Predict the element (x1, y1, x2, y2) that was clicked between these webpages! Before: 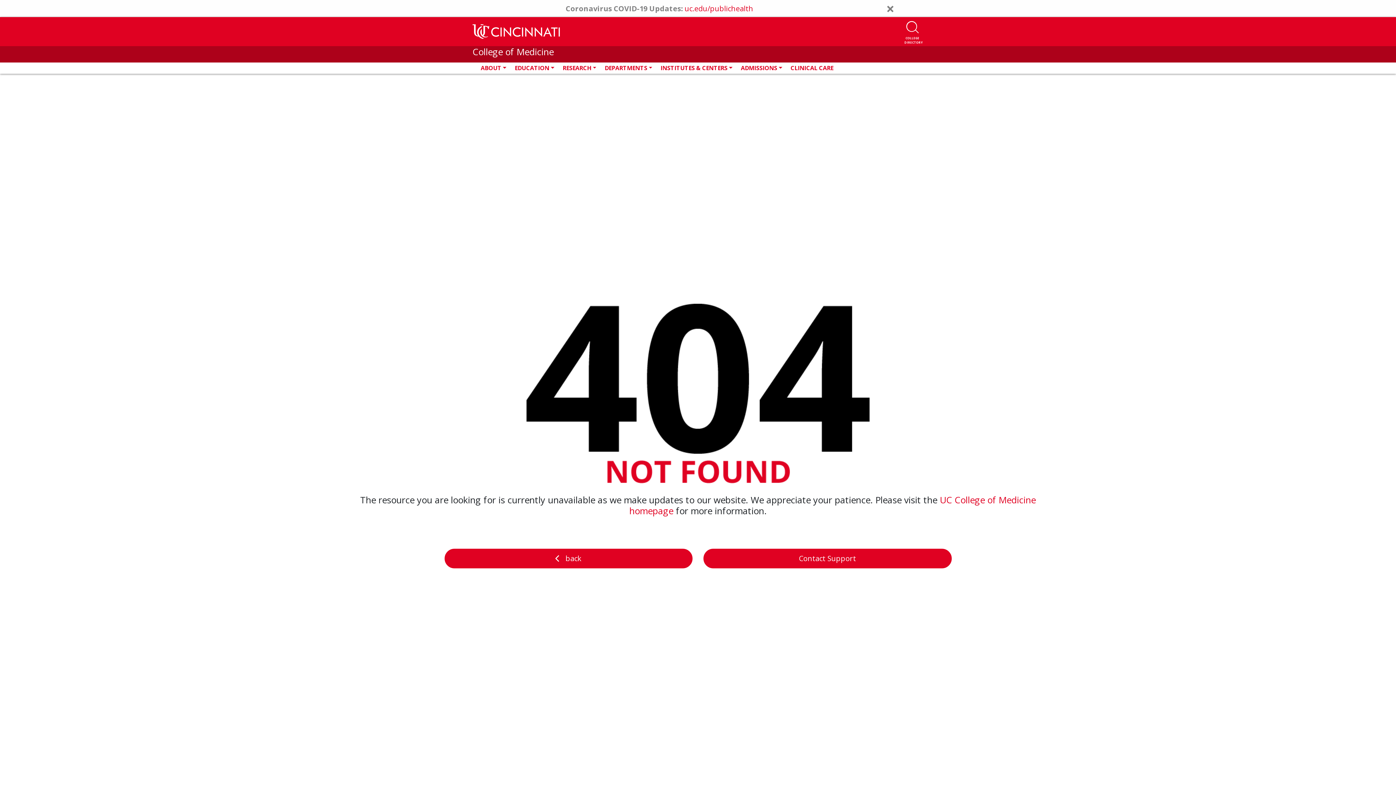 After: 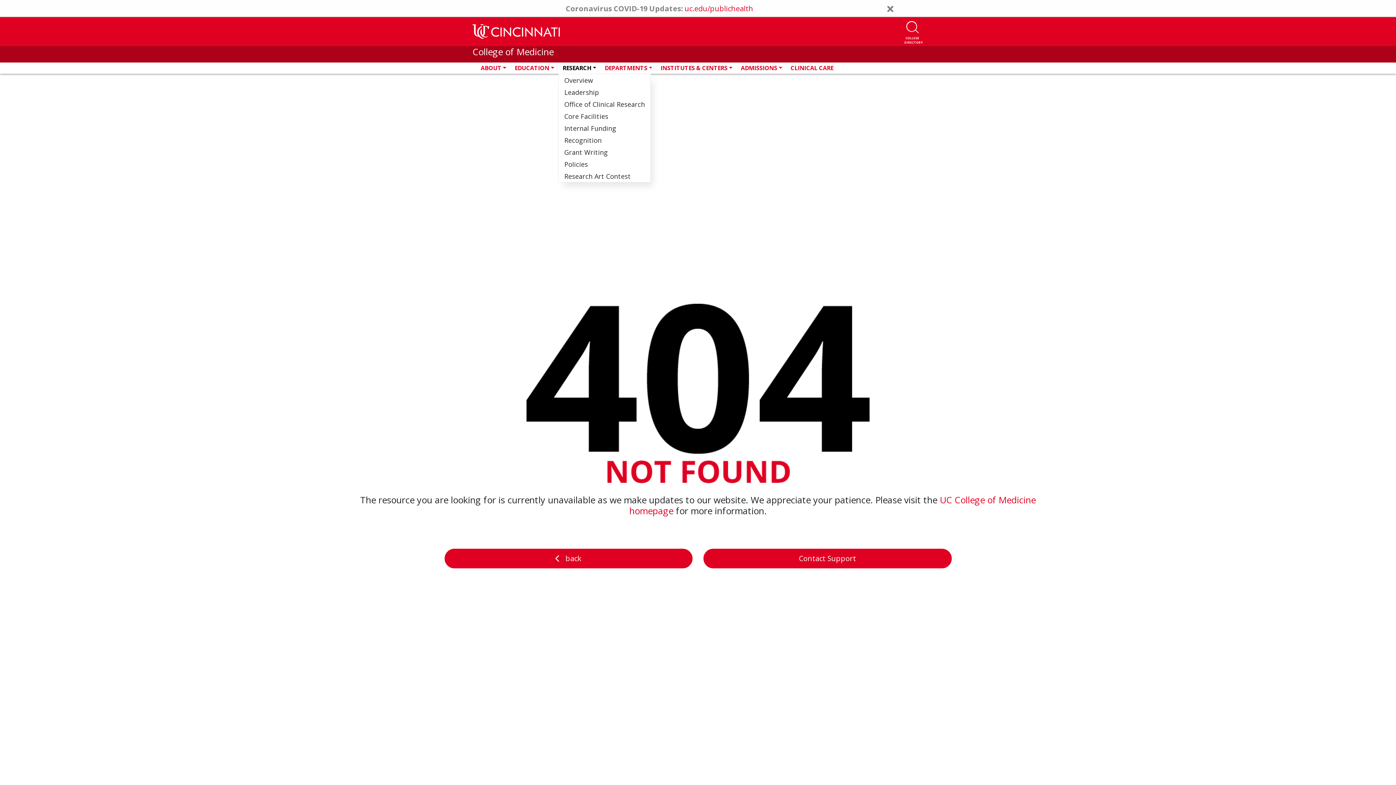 Action: bbox: (558, 64, 600, 72) label: RESEARCH